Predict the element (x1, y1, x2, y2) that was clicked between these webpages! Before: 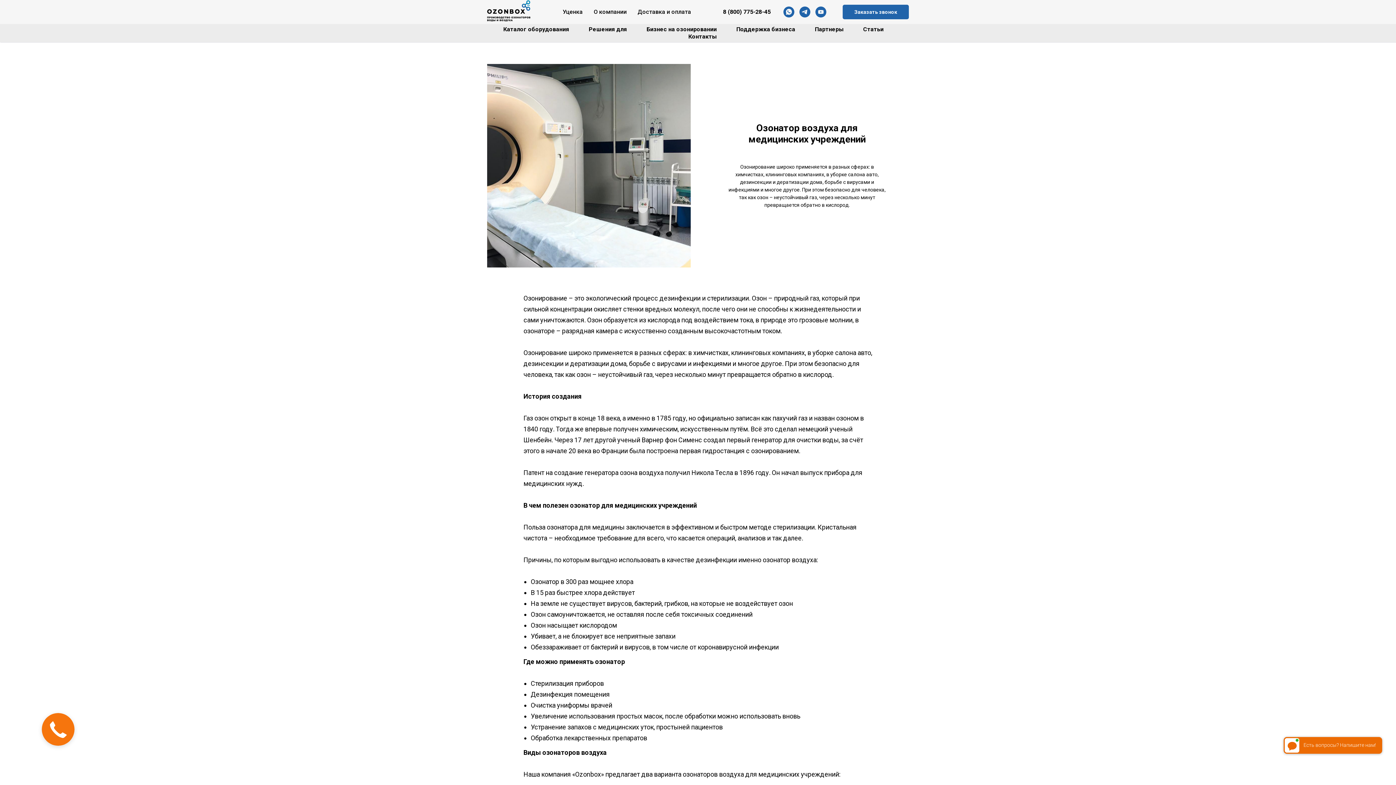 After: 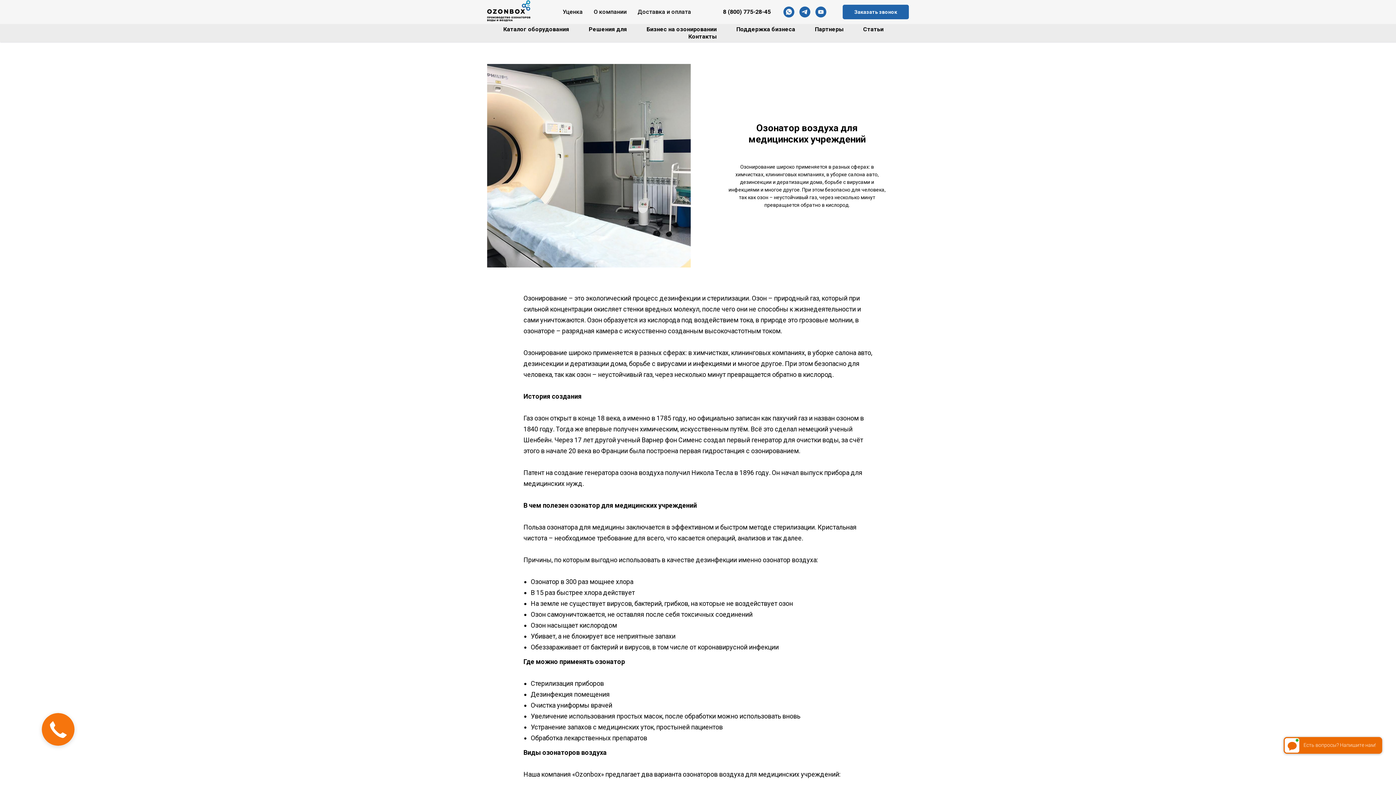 Action: bbox: (815, 6, 826, 17) label: youtube